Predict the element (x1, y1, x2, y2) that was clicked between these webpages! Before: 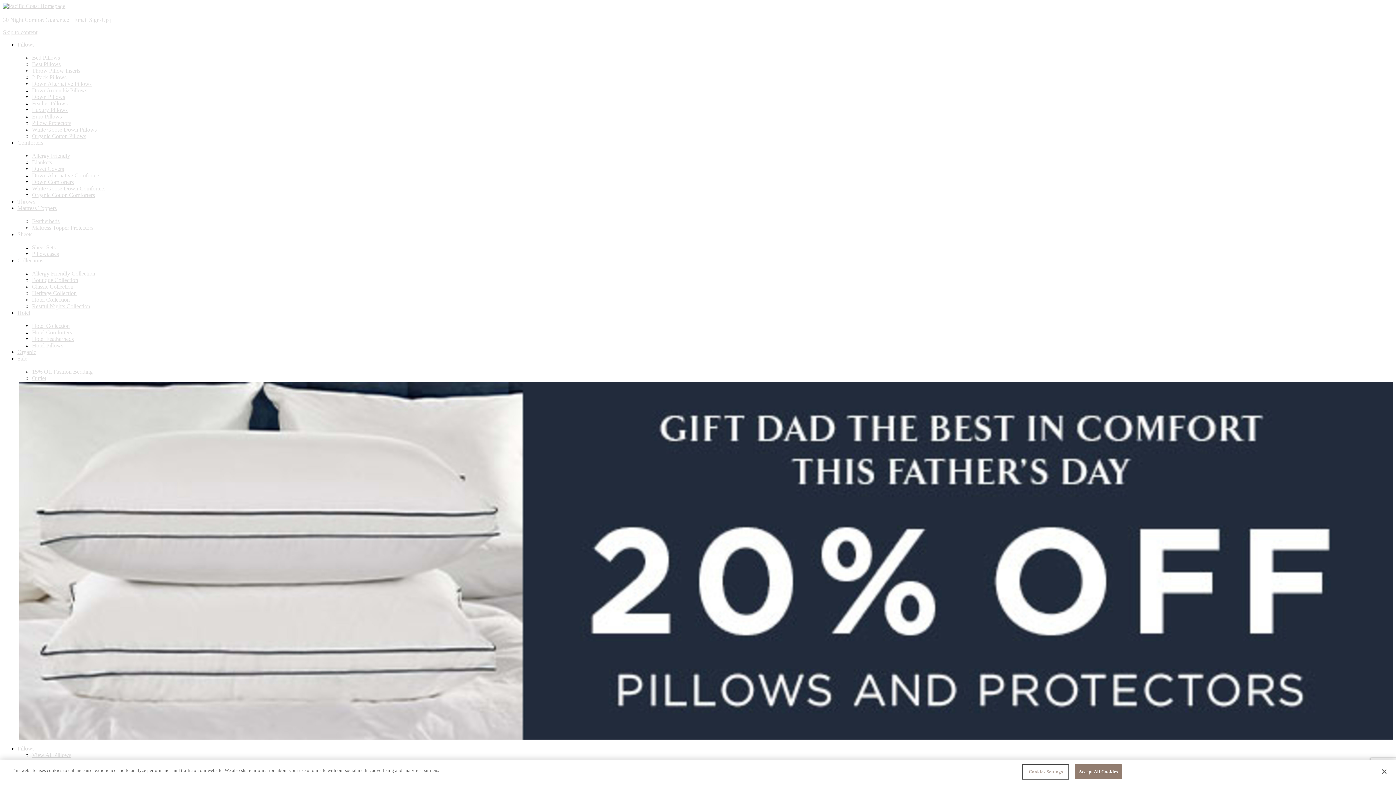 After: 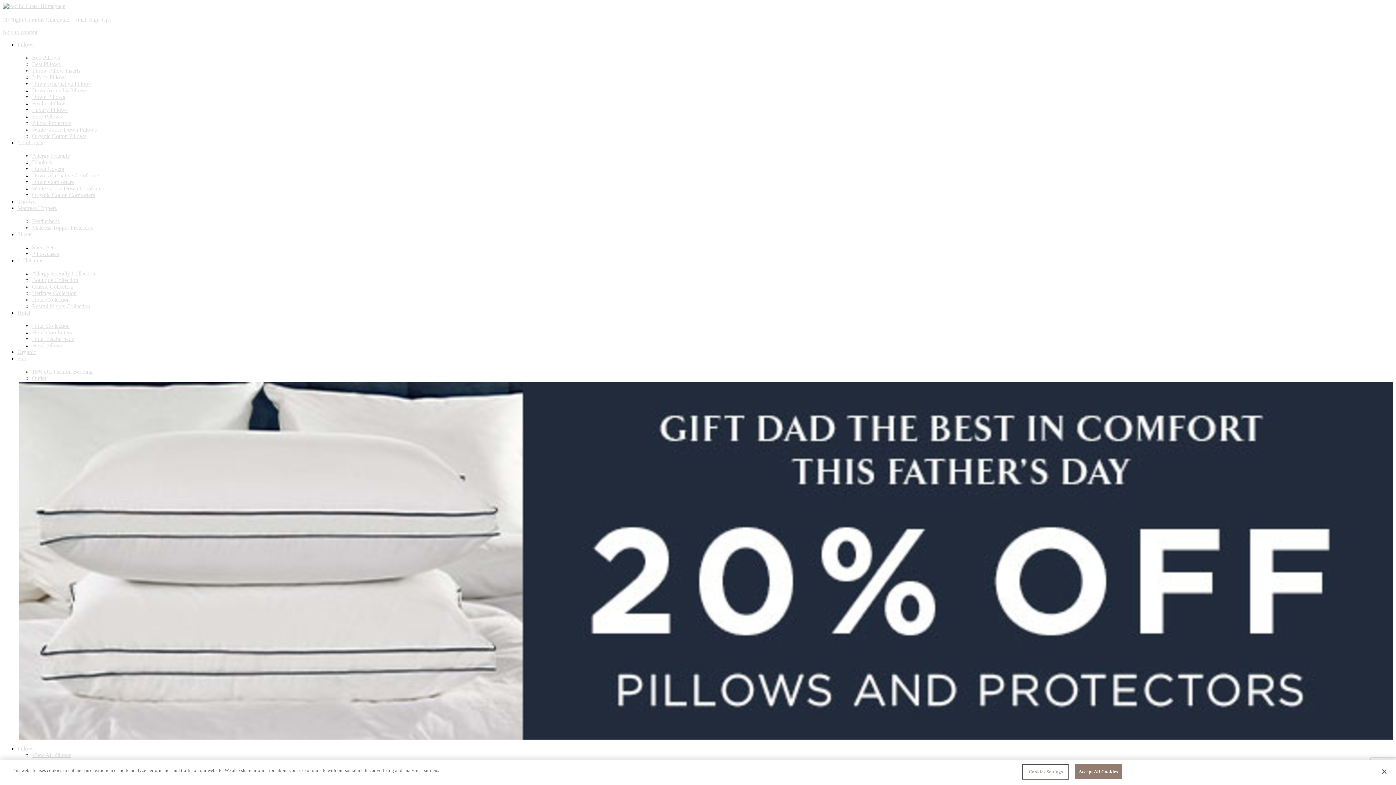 Action: label: Hotel Featherbeds bbox: (32, 336, 73, 342)